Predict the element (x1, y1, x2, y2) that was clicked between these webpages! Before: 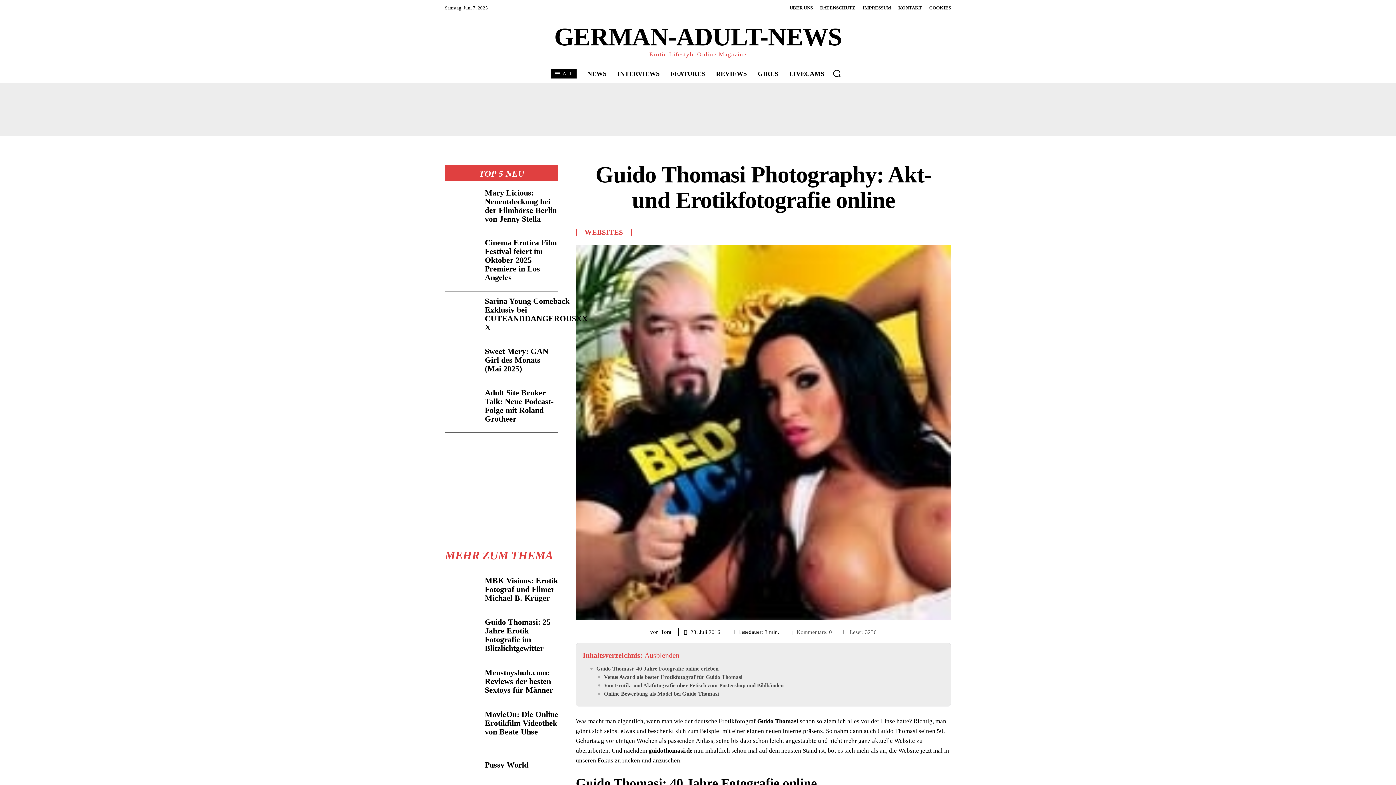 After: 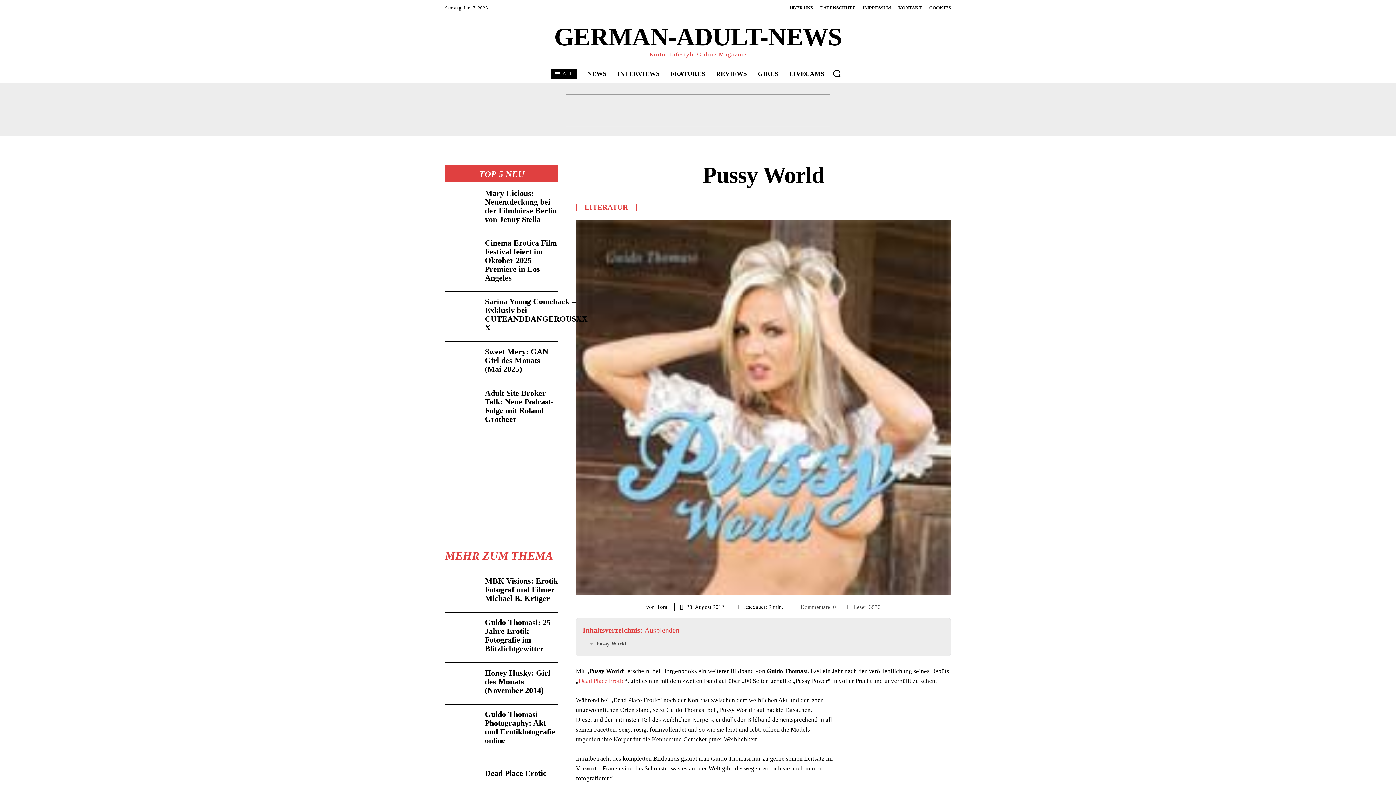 Action: bbox: (445, 751, 479, 782)